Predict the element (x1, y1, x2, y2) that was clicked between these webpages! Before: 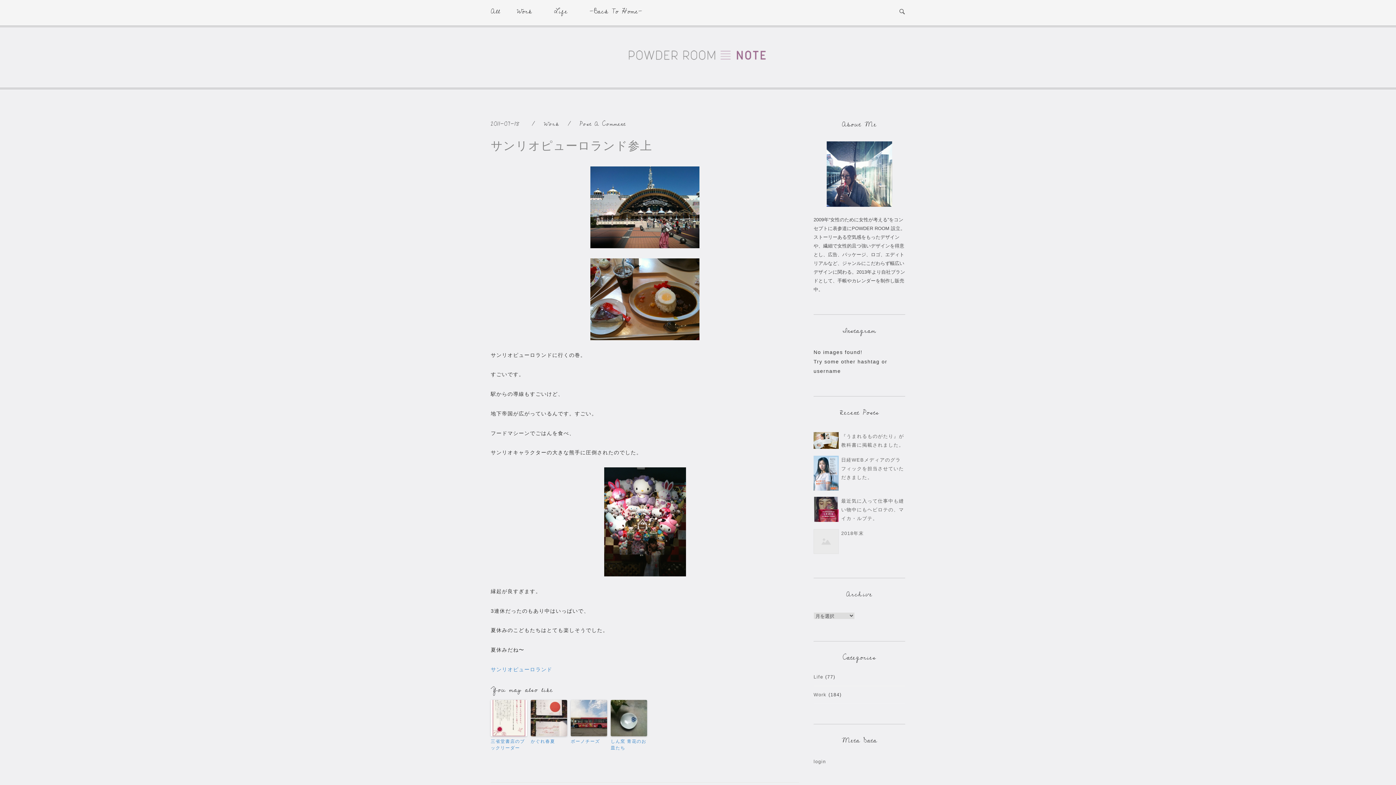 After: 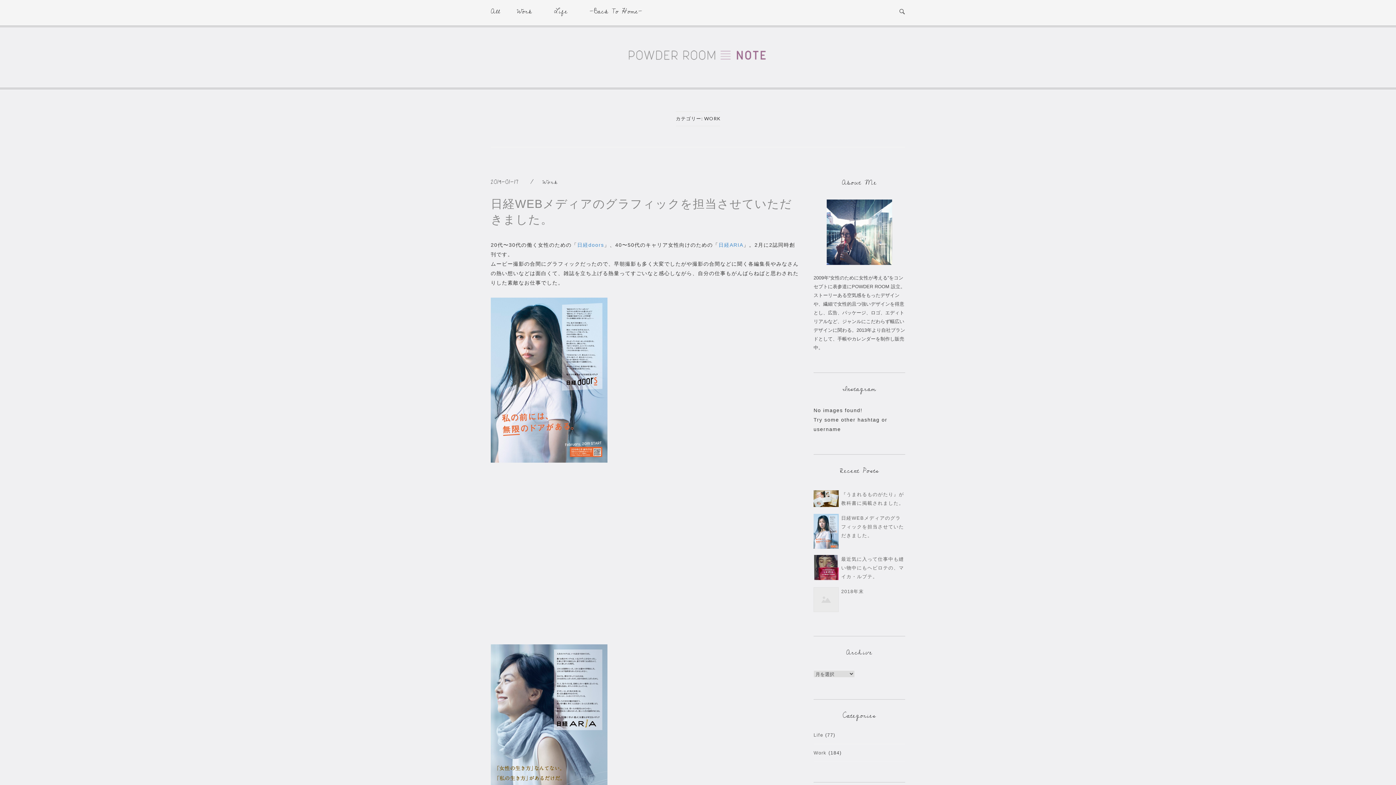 Action: label: Work bbox: (543, 118, 559, 129)